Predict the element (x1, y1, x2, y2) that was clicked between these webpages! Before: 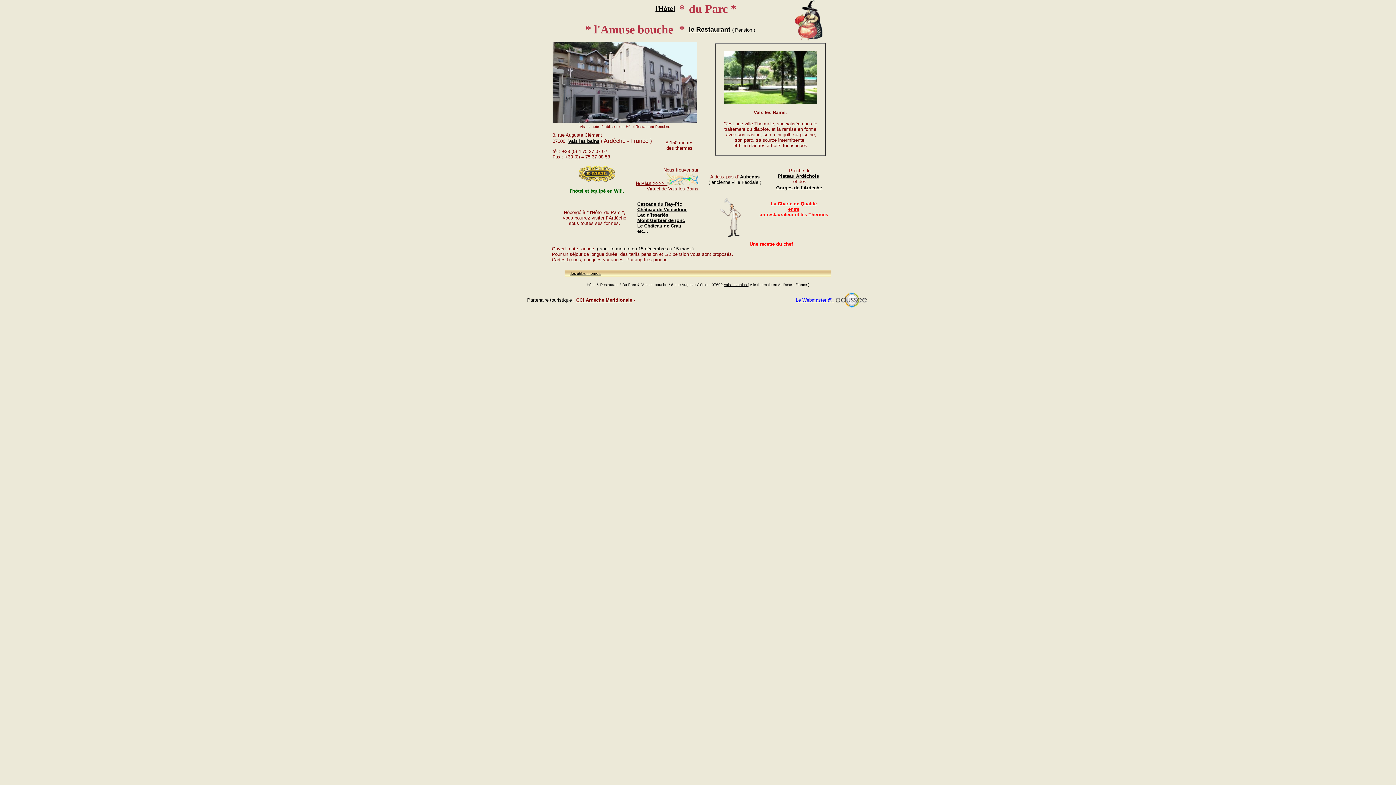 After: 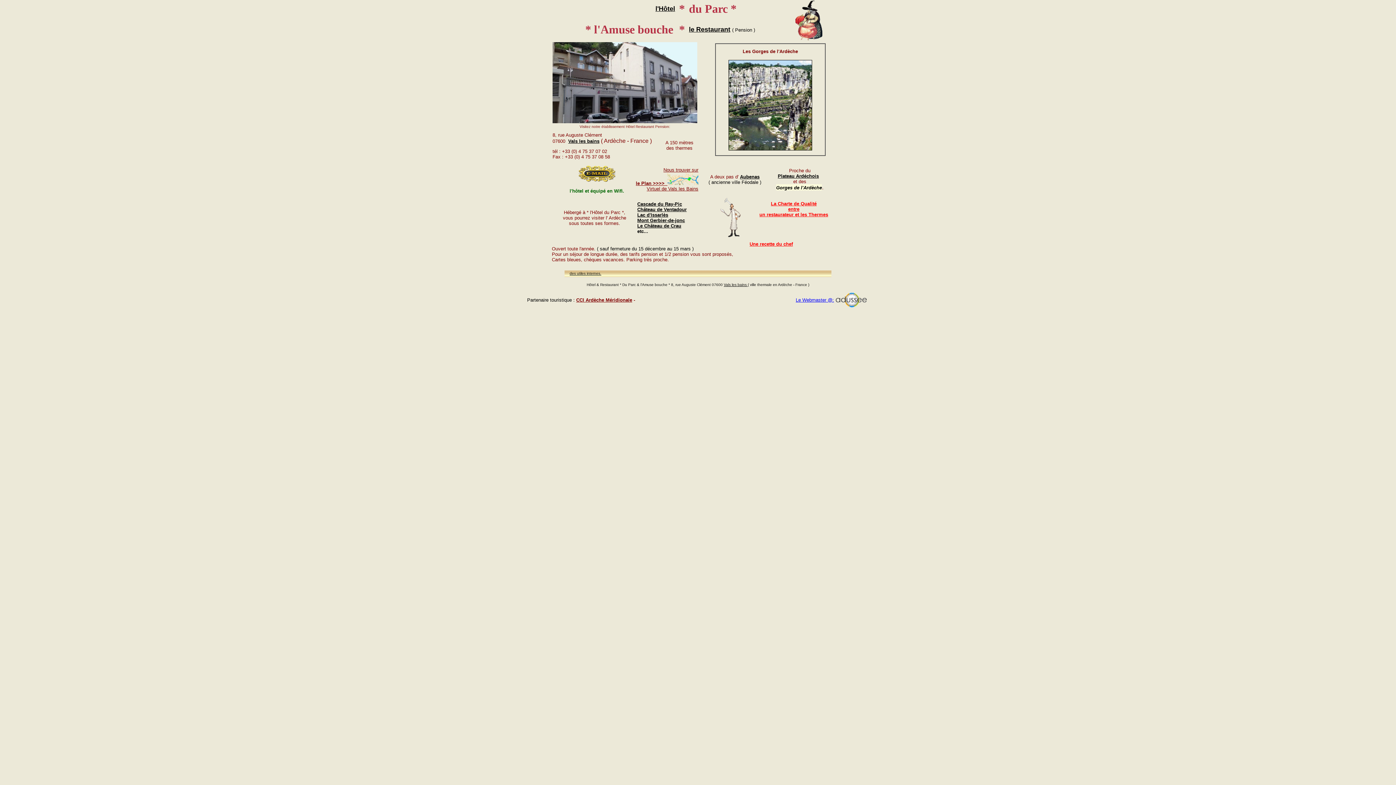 Action: bbox: (776, 184, 822, 190) label: 
Gorges de l'Ardèche